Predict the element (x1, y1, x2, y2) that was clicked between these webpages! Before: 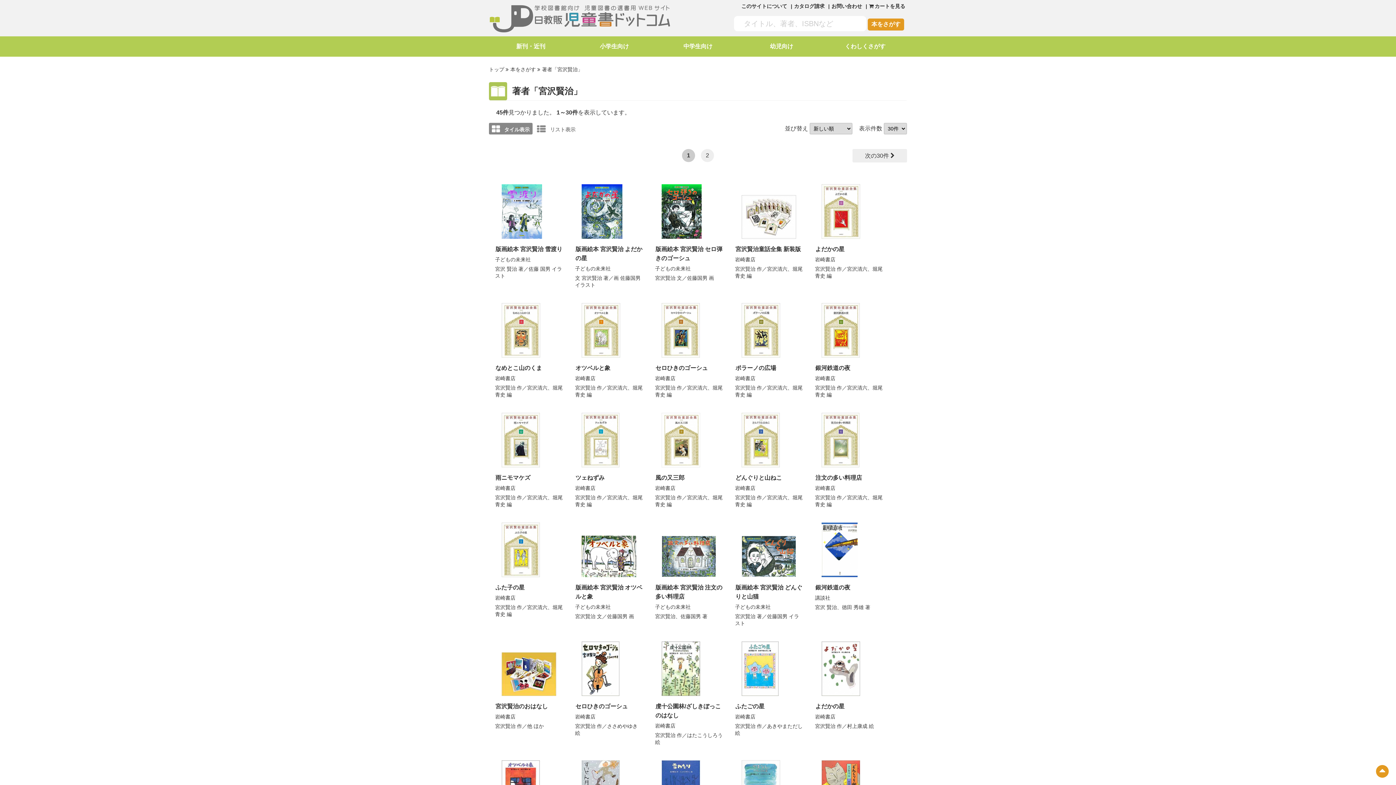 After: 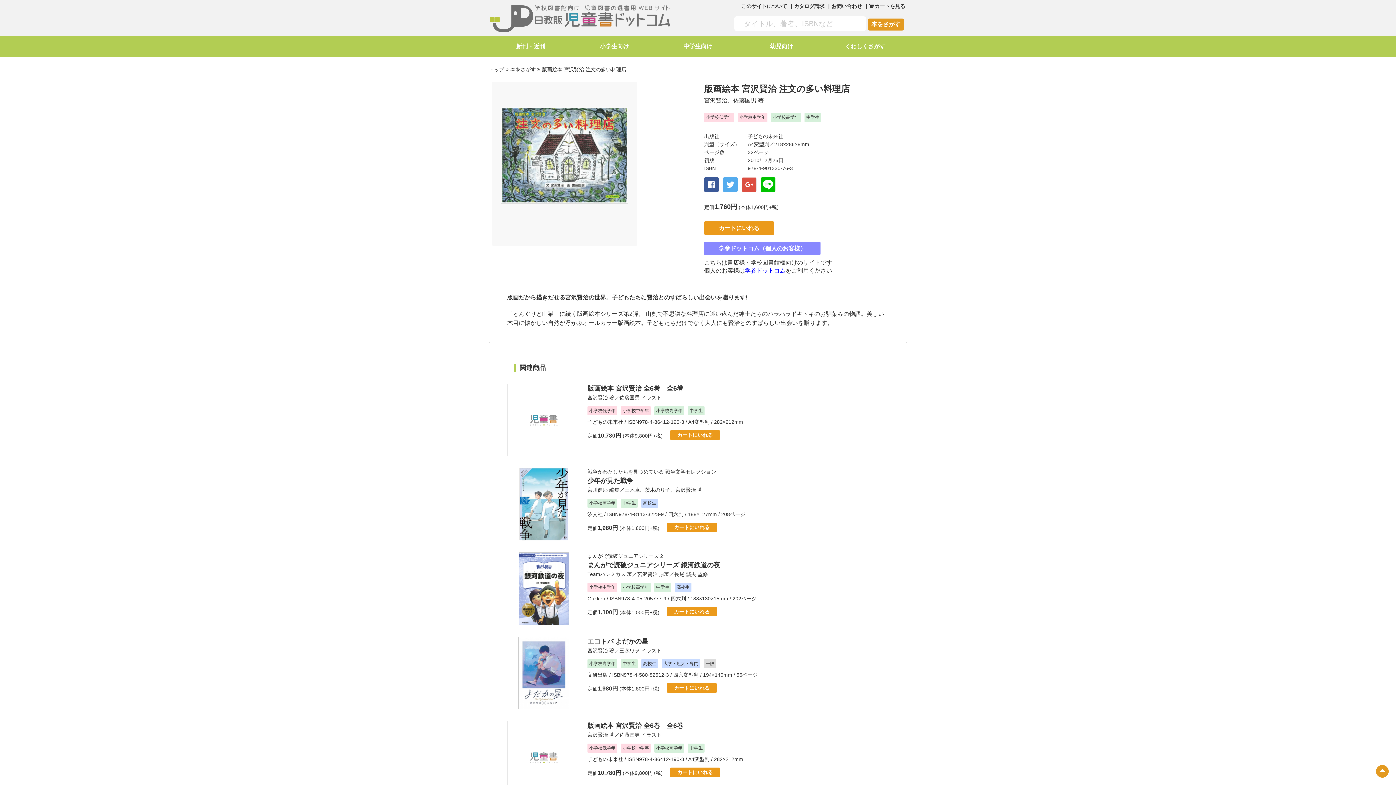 Action: bbox: (661, 546, 716, 553)